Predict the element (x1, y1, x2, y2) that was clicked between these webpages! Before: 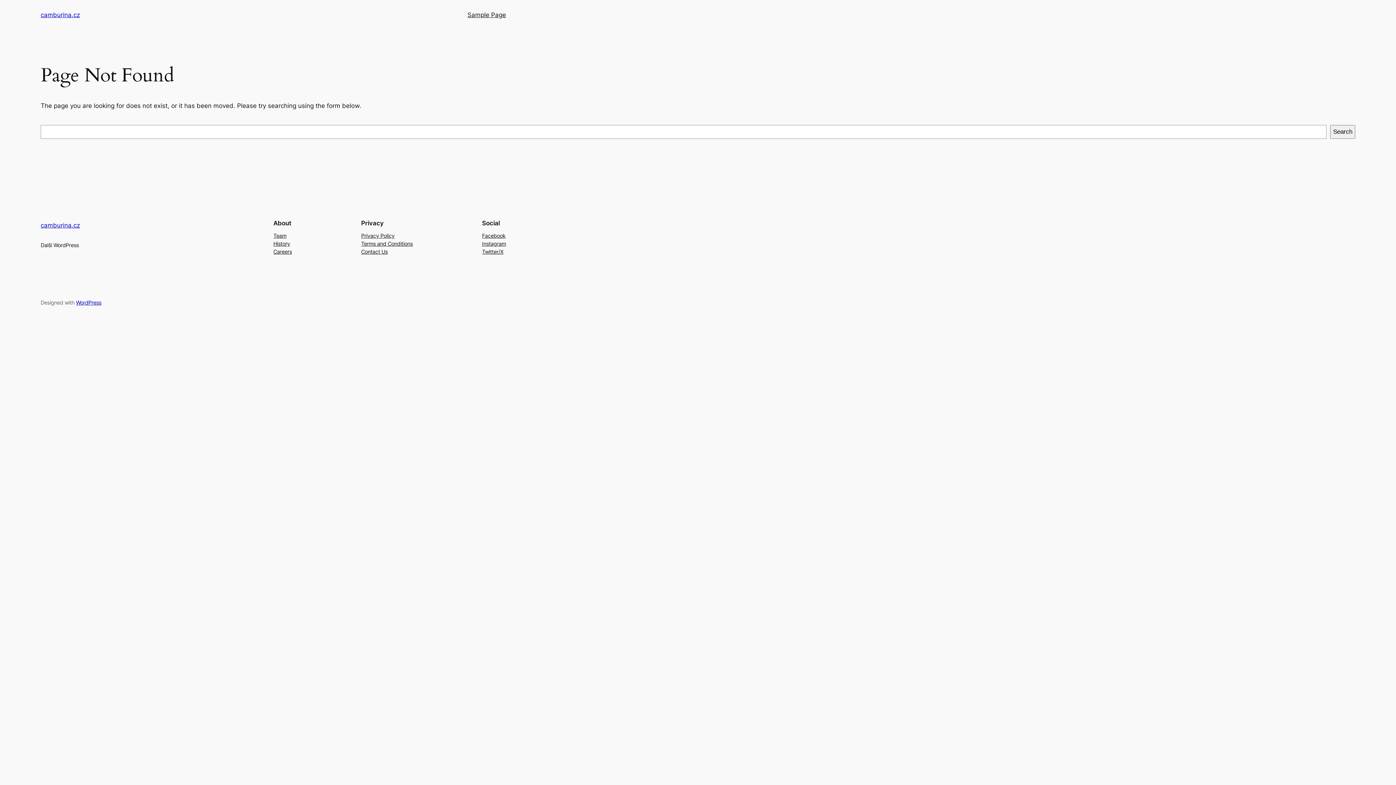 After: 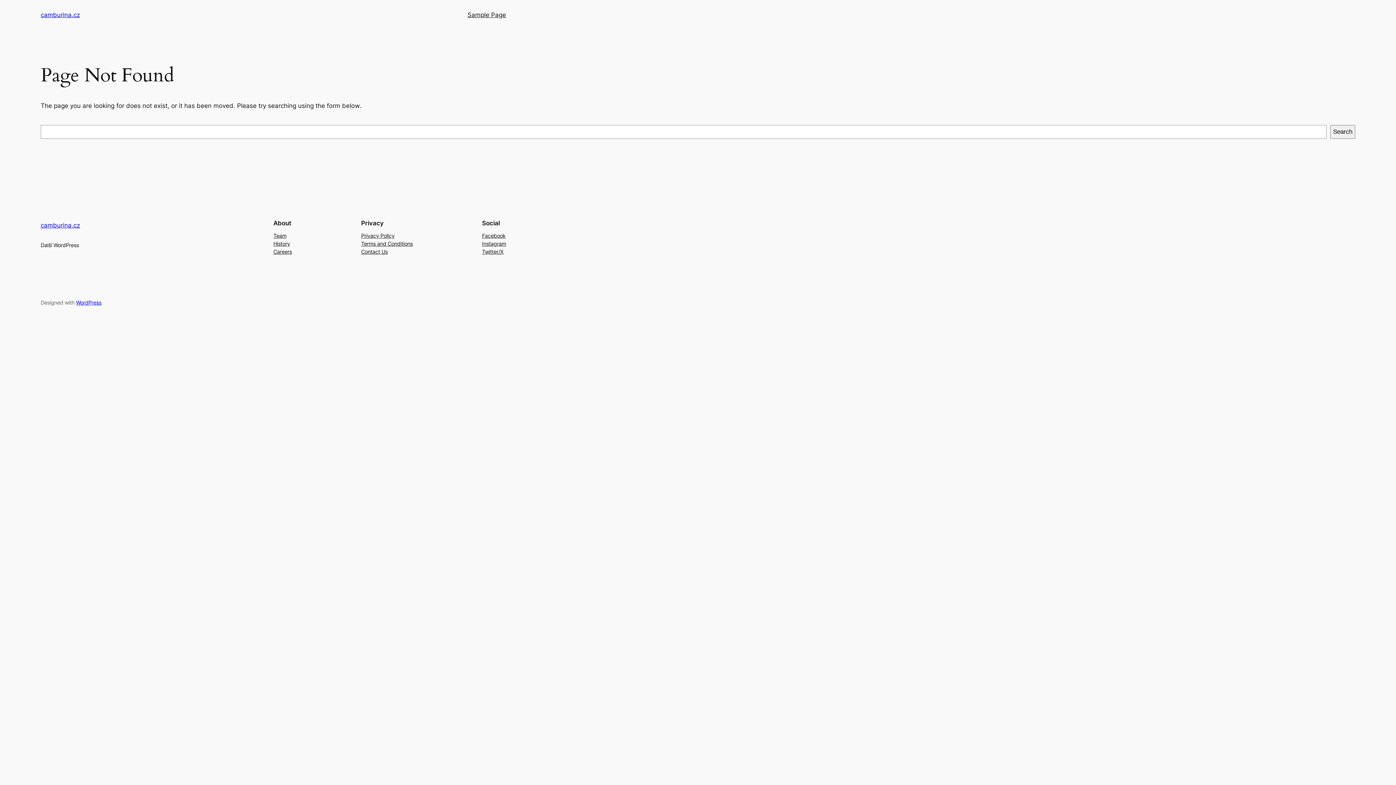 Action: label: Facebook bbox: (482, 231, 505, 239)